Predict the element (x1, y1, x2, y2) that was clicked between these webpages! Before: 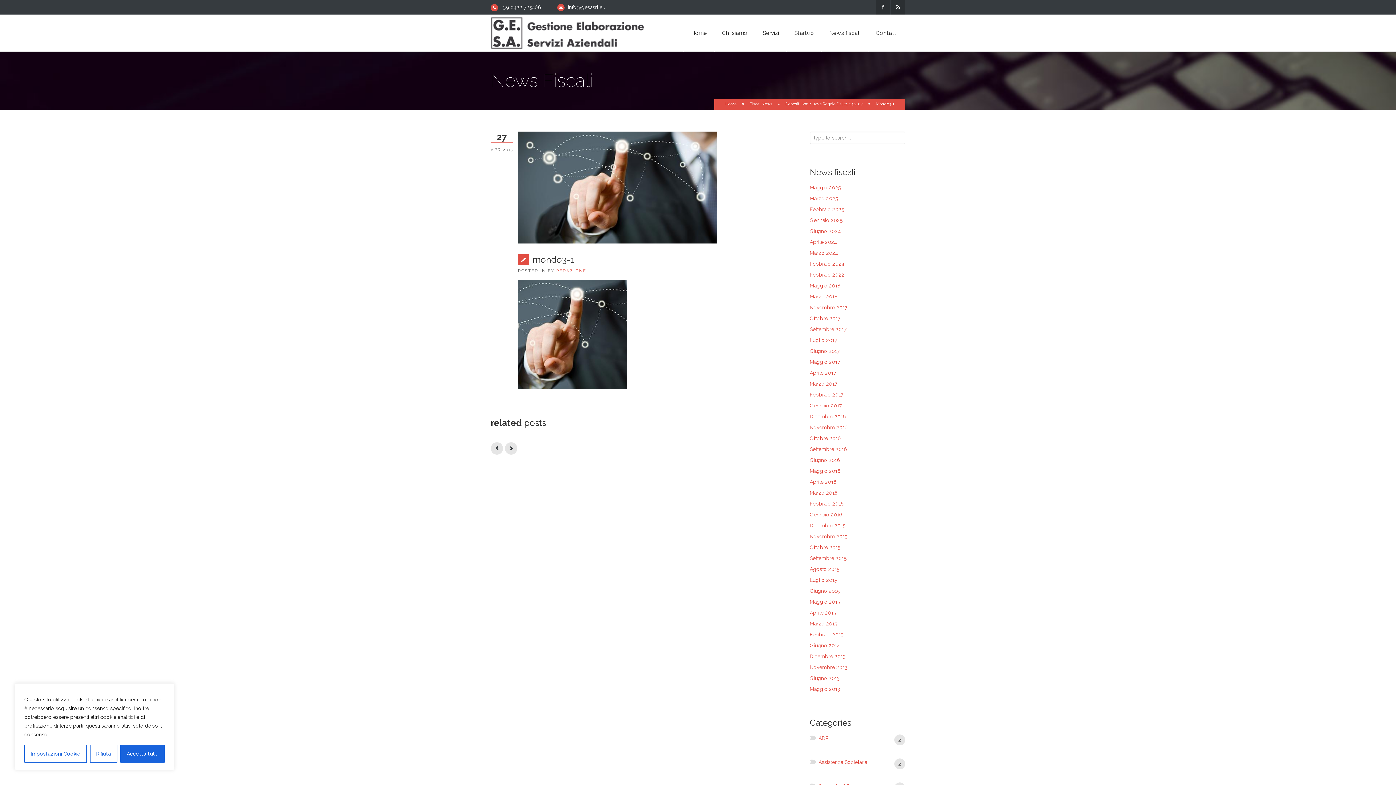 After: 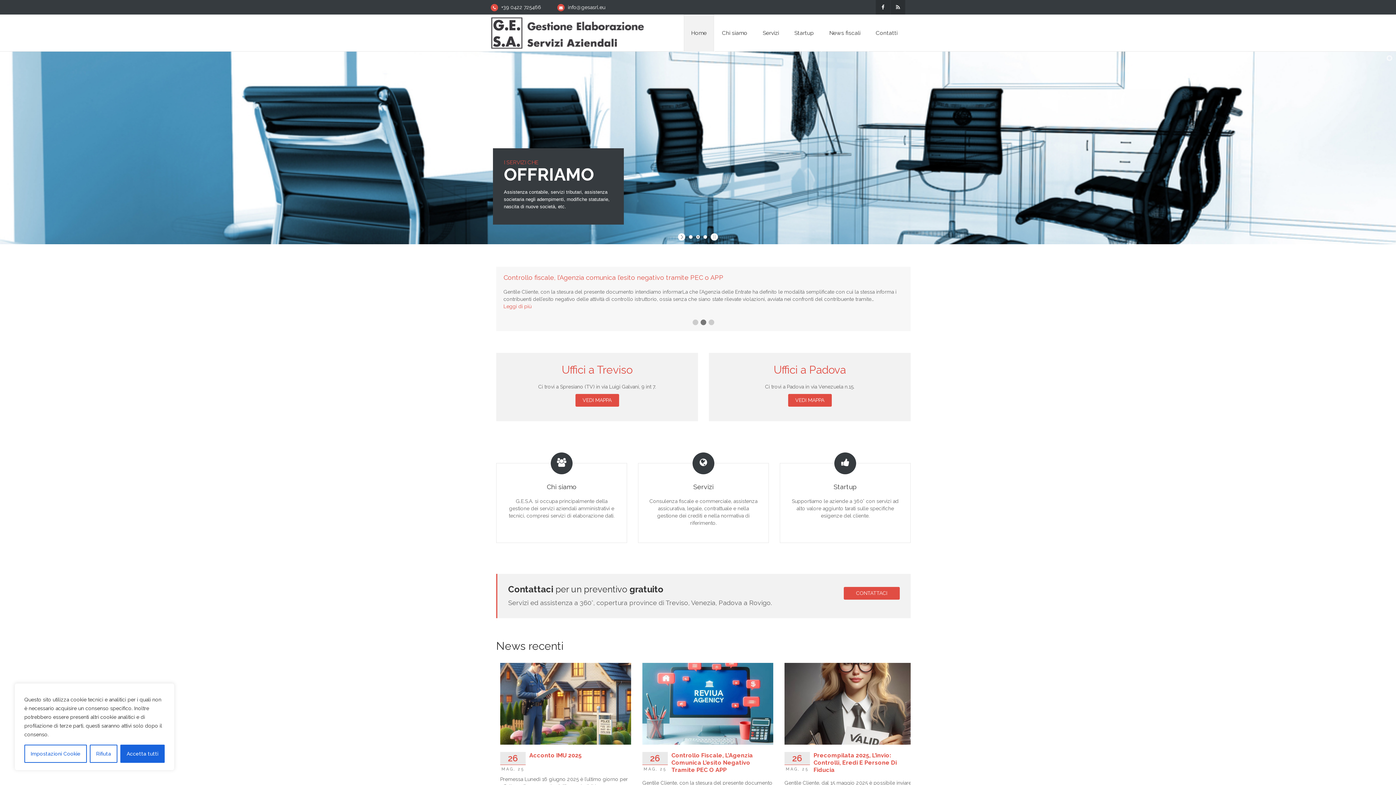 Action: label: Home bbox: (691, 29, 706, 36)